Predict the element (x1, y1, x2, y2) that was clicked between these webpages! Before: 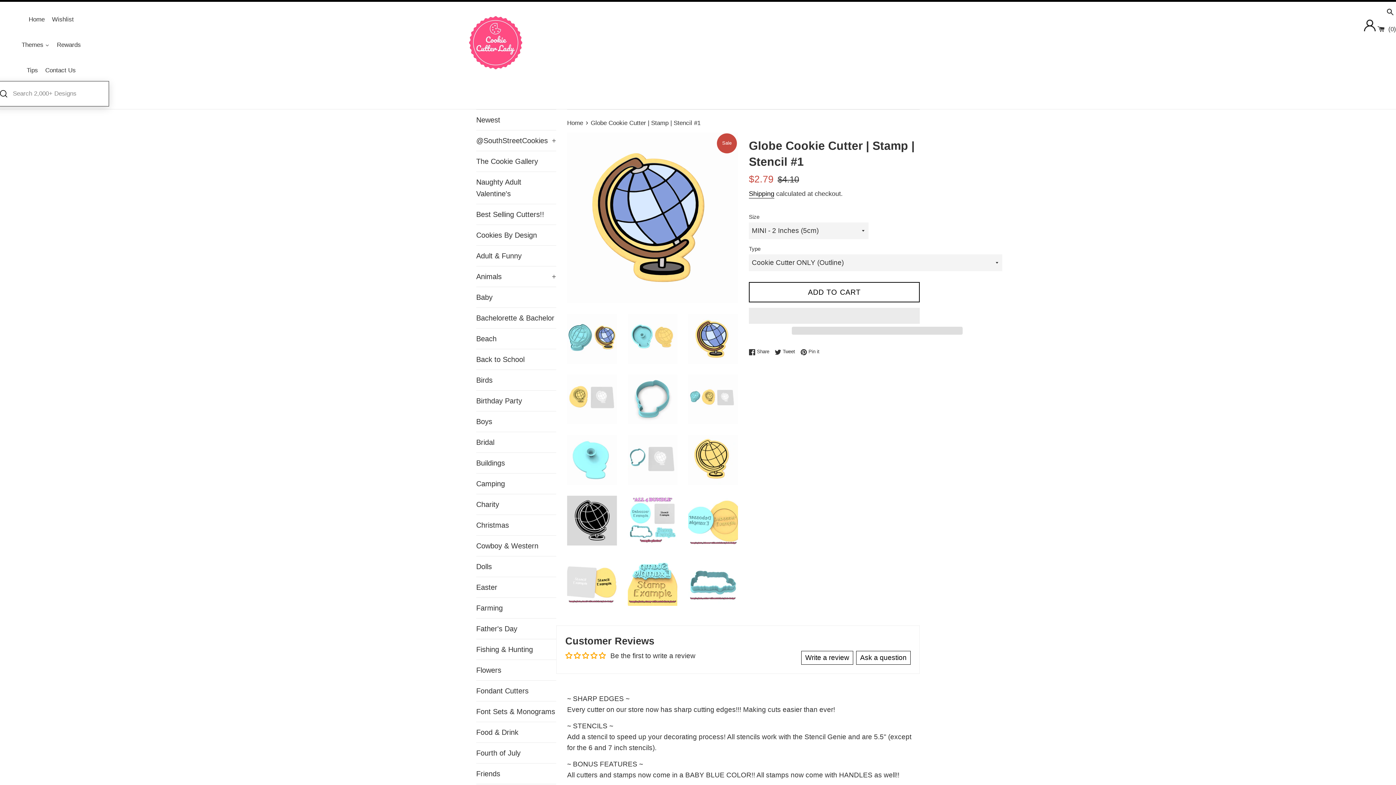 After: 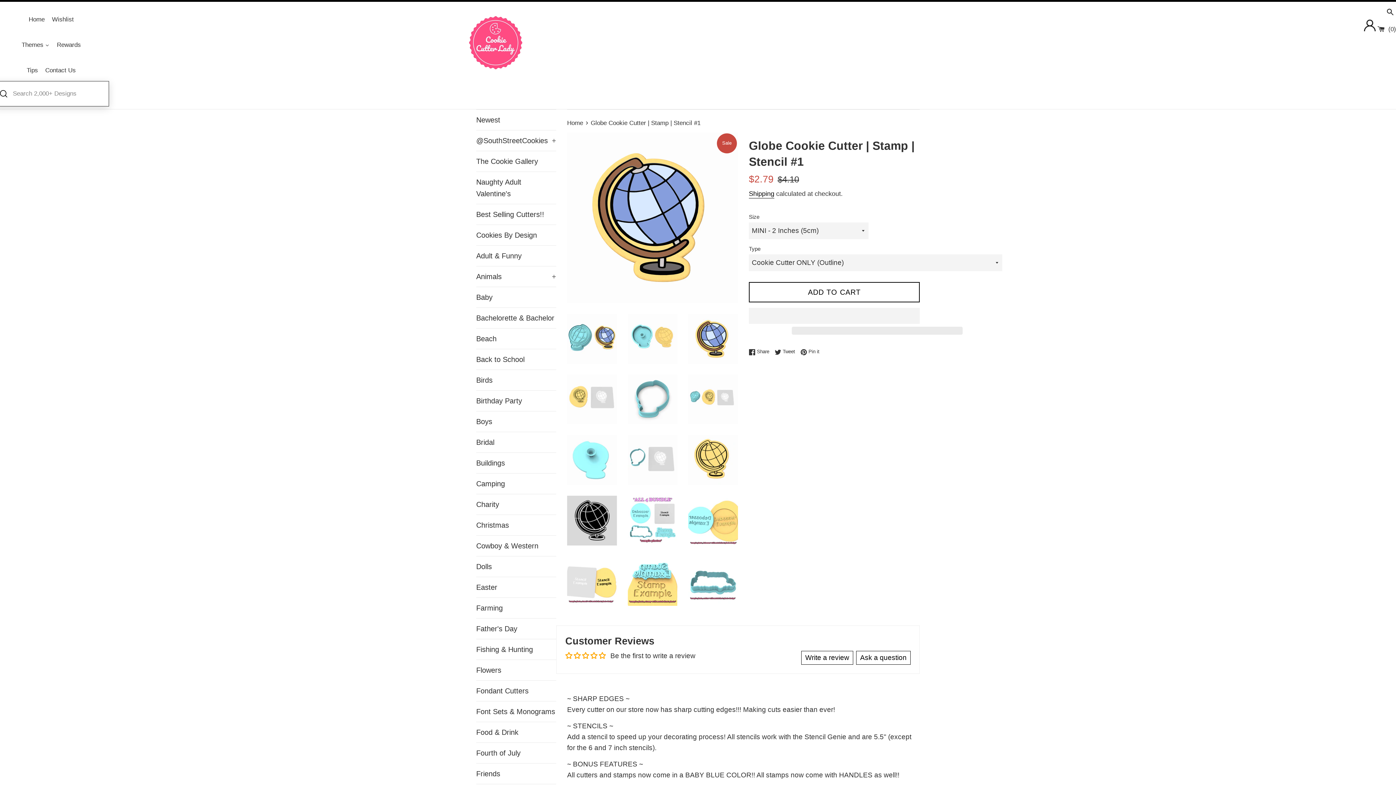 Action: label:   bbox: (791, 327, 962, 335)